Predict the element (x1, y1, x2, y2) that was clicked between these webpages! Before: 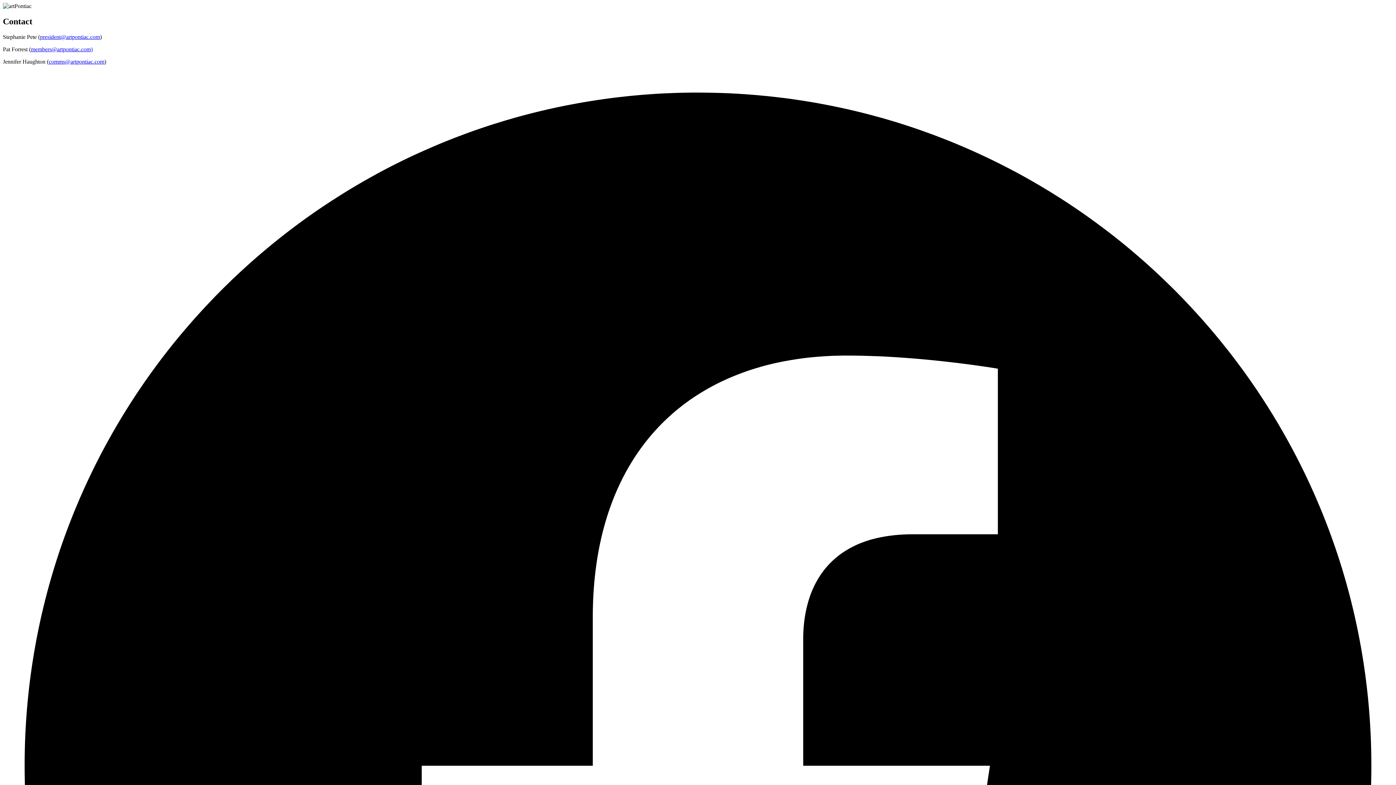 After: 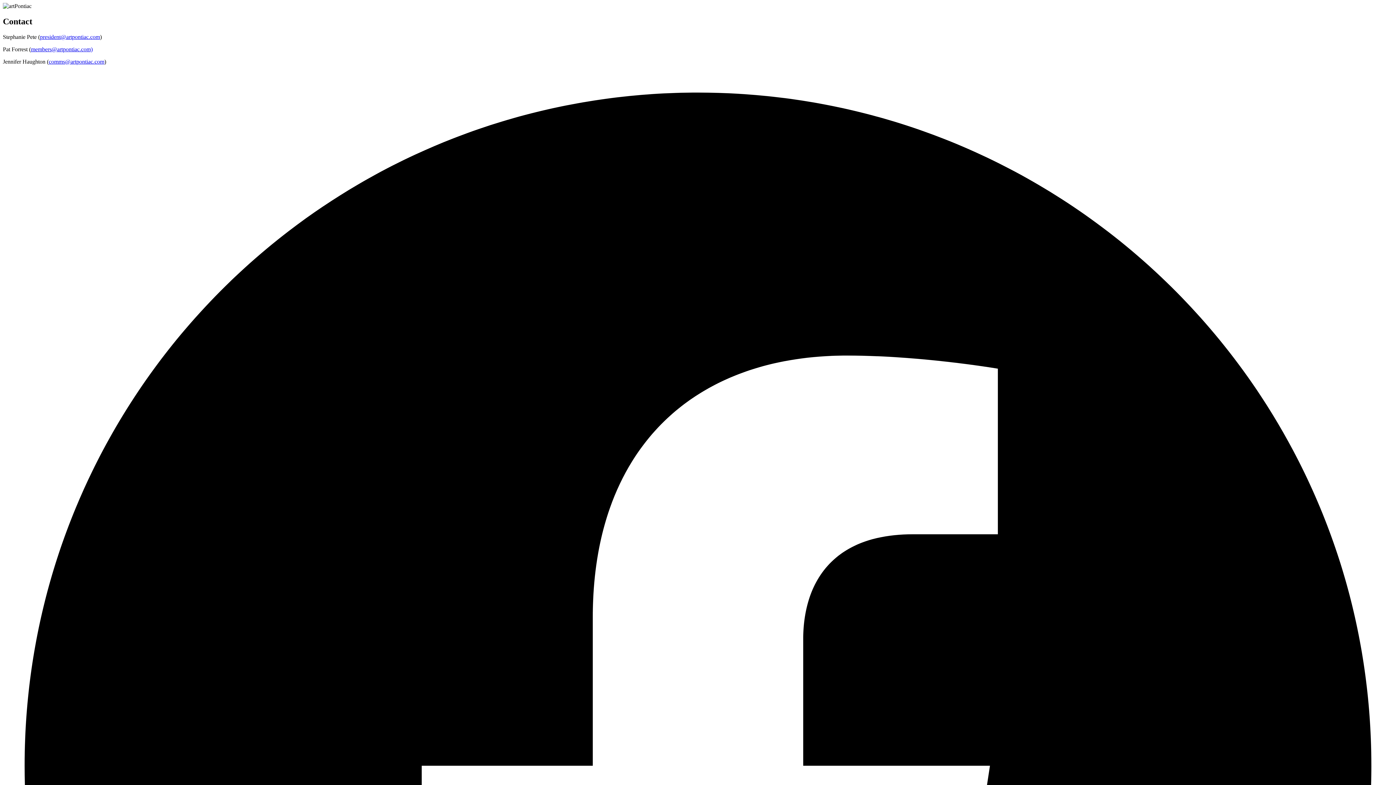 Action: bbox: (30, 46, 92, 52) label: members@artpontiac.com)